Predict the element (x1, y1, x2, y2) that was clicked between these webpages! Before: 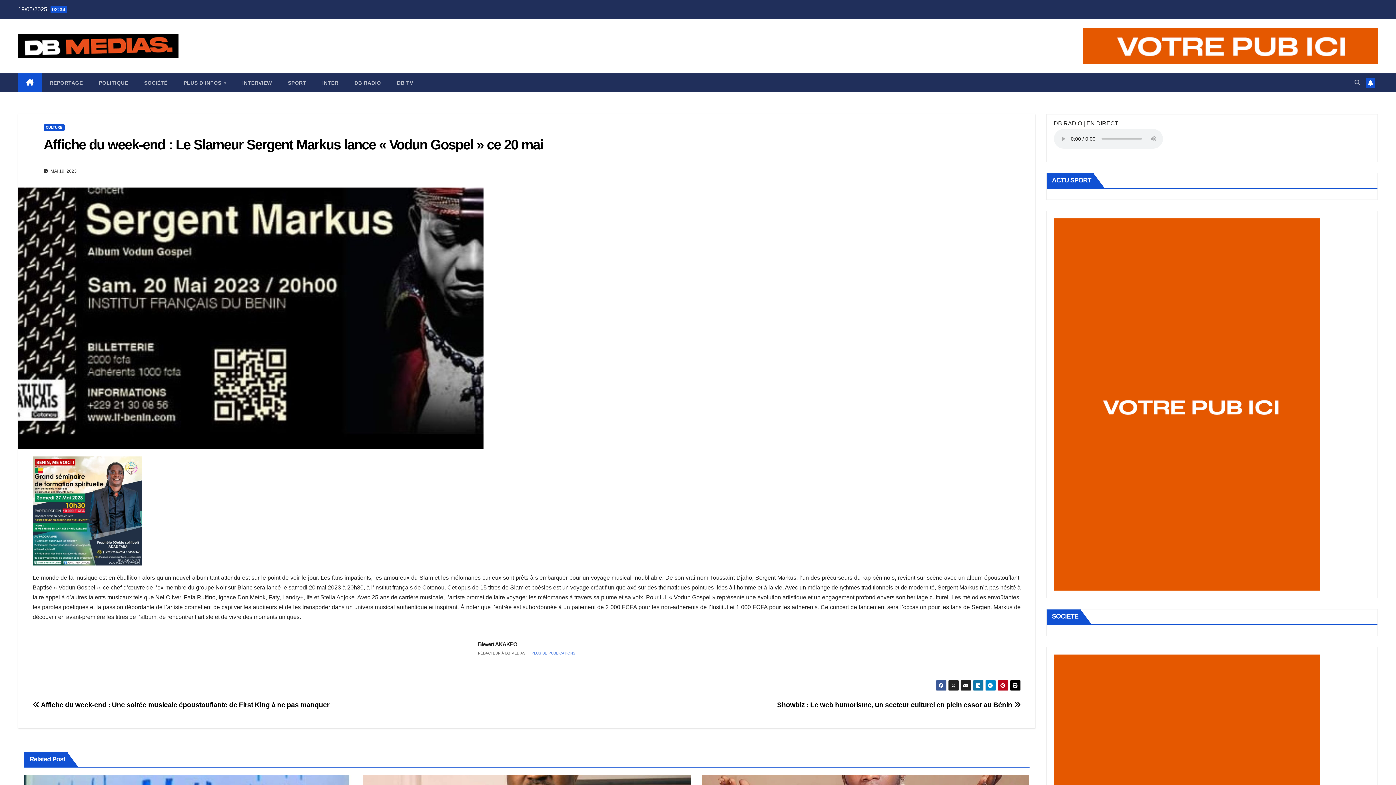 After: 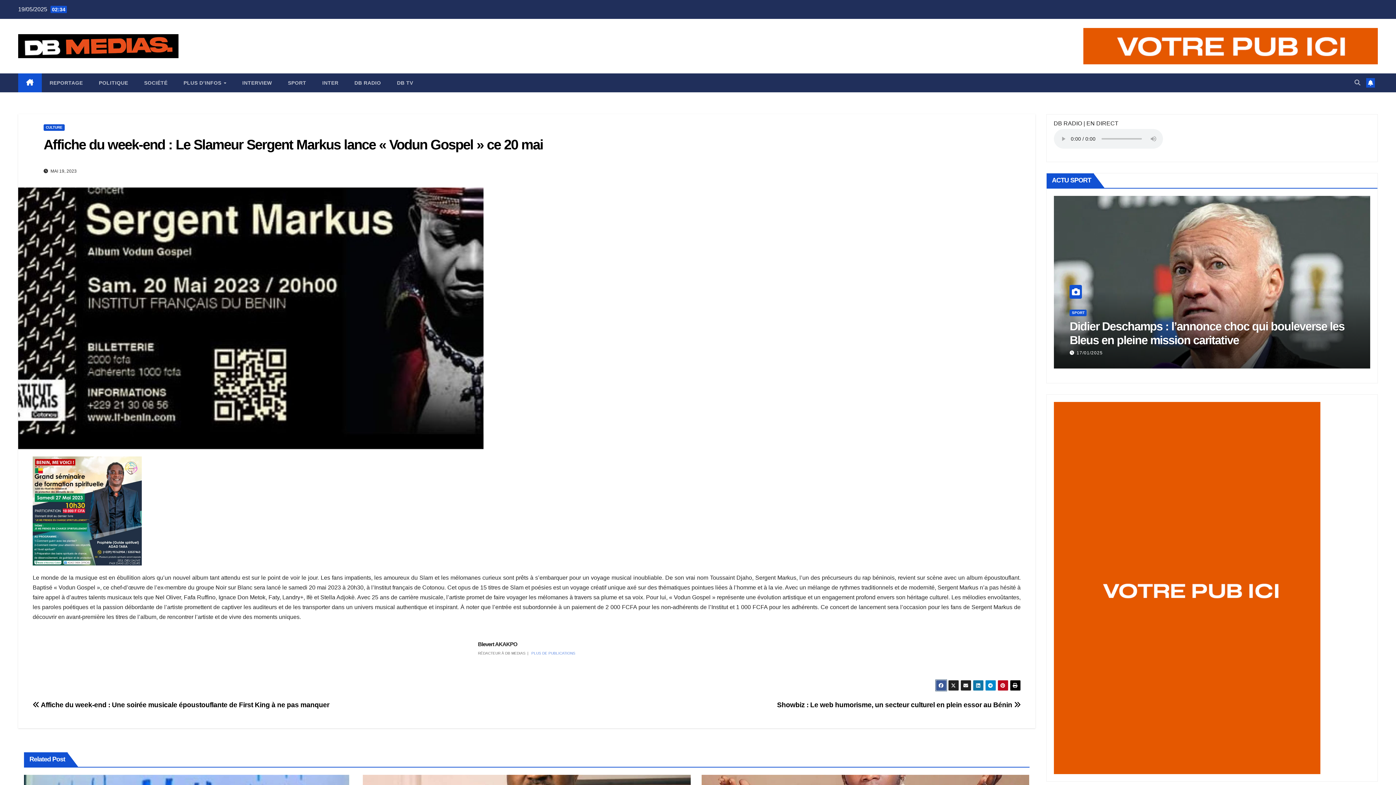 Action: bbox: (935, 680, 946, 691)